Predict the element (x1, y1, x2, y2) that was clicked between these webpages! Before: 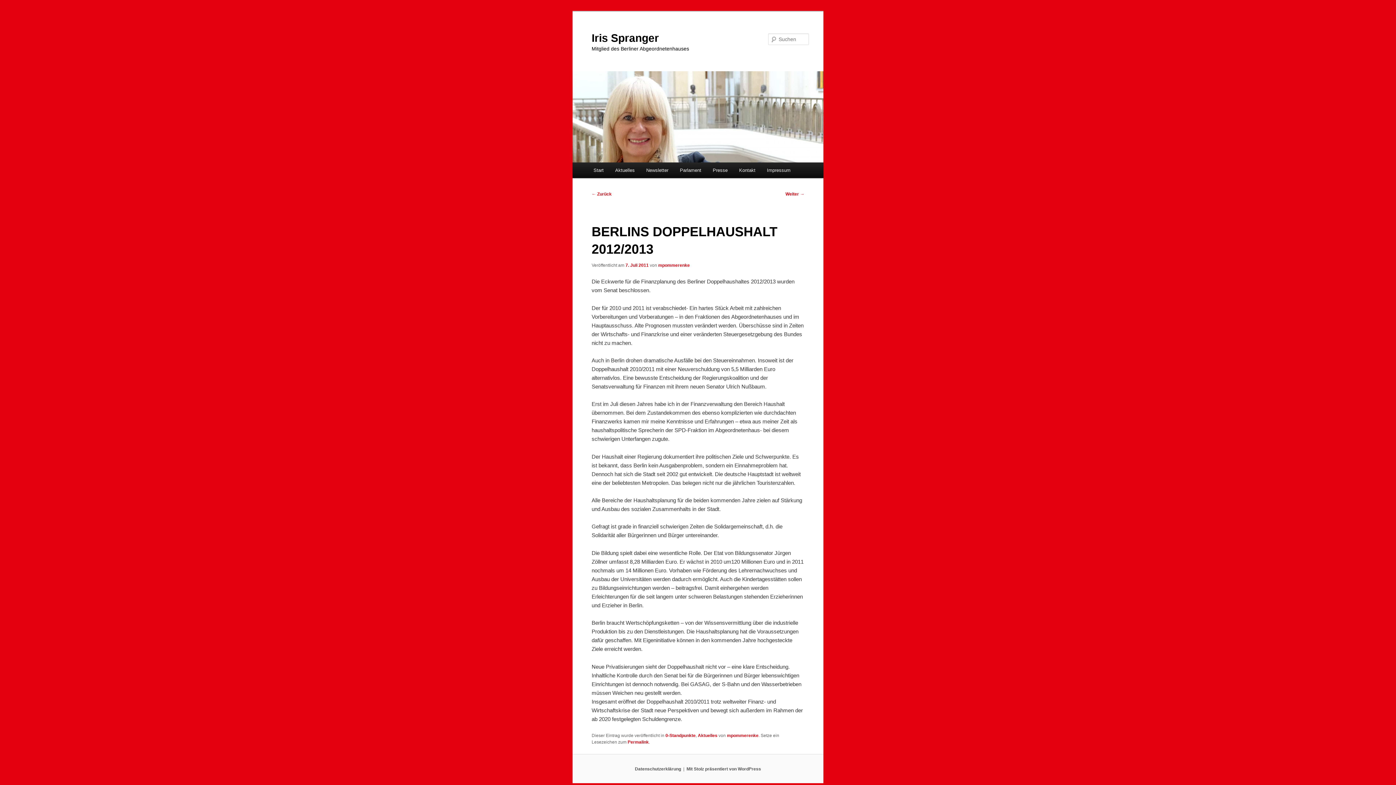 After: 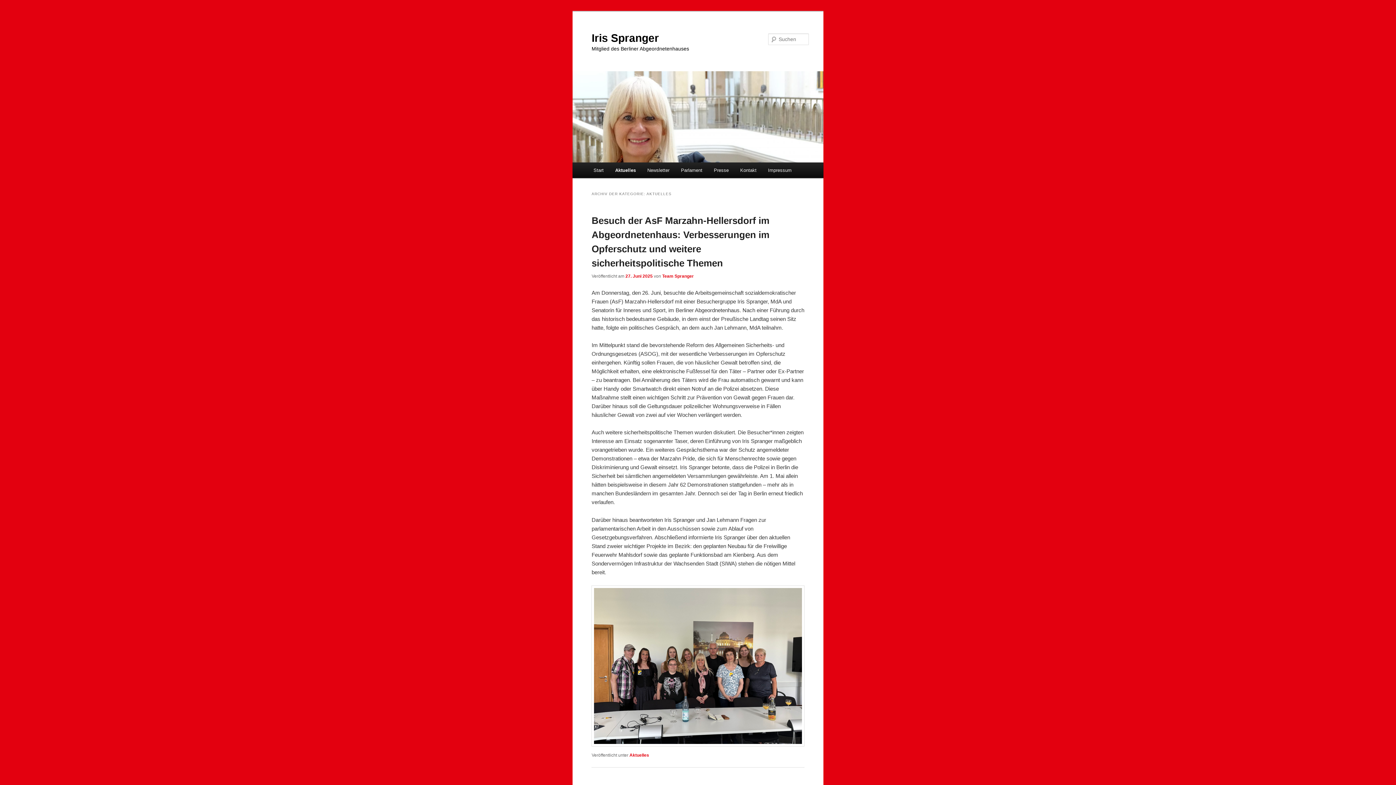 Action: bbox: (609, 162, 640, 178) label: Aktuelles